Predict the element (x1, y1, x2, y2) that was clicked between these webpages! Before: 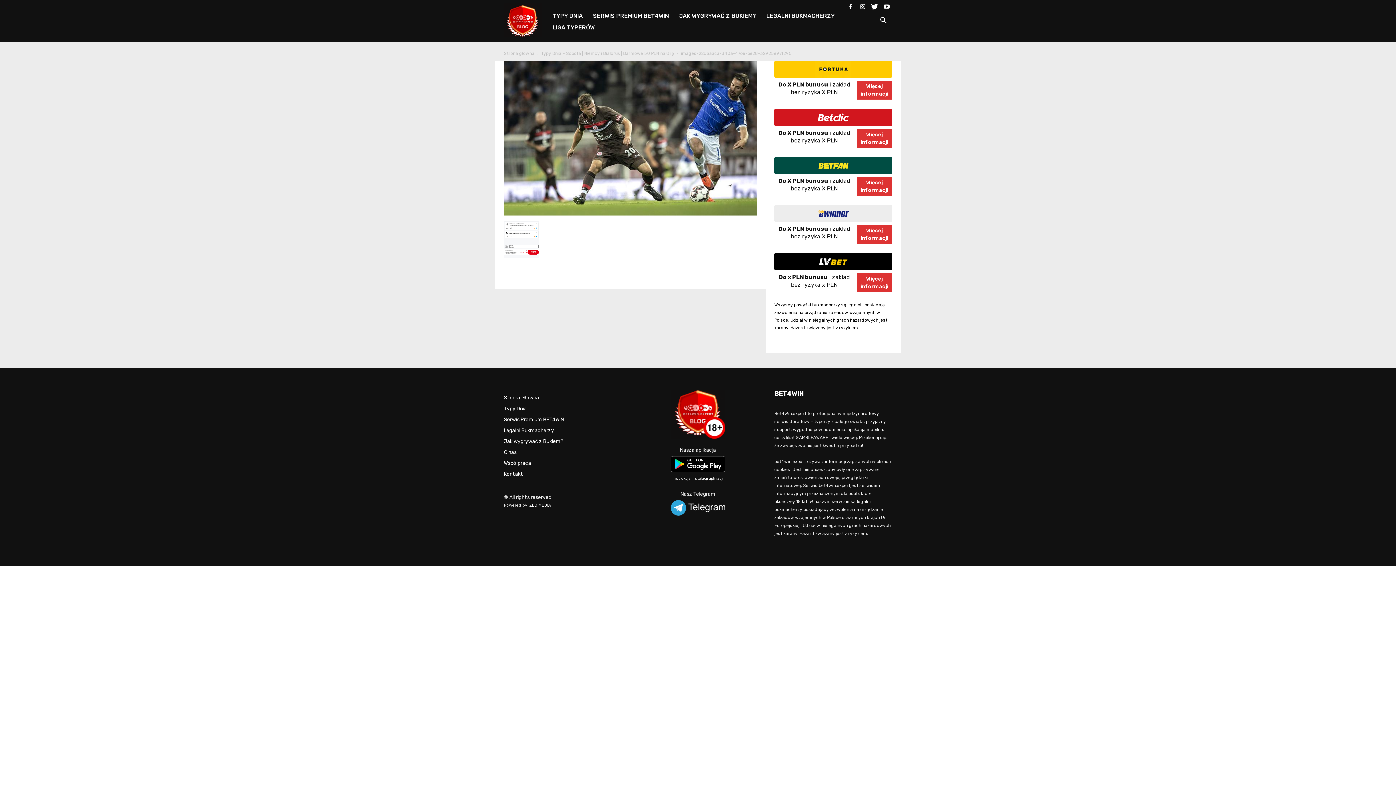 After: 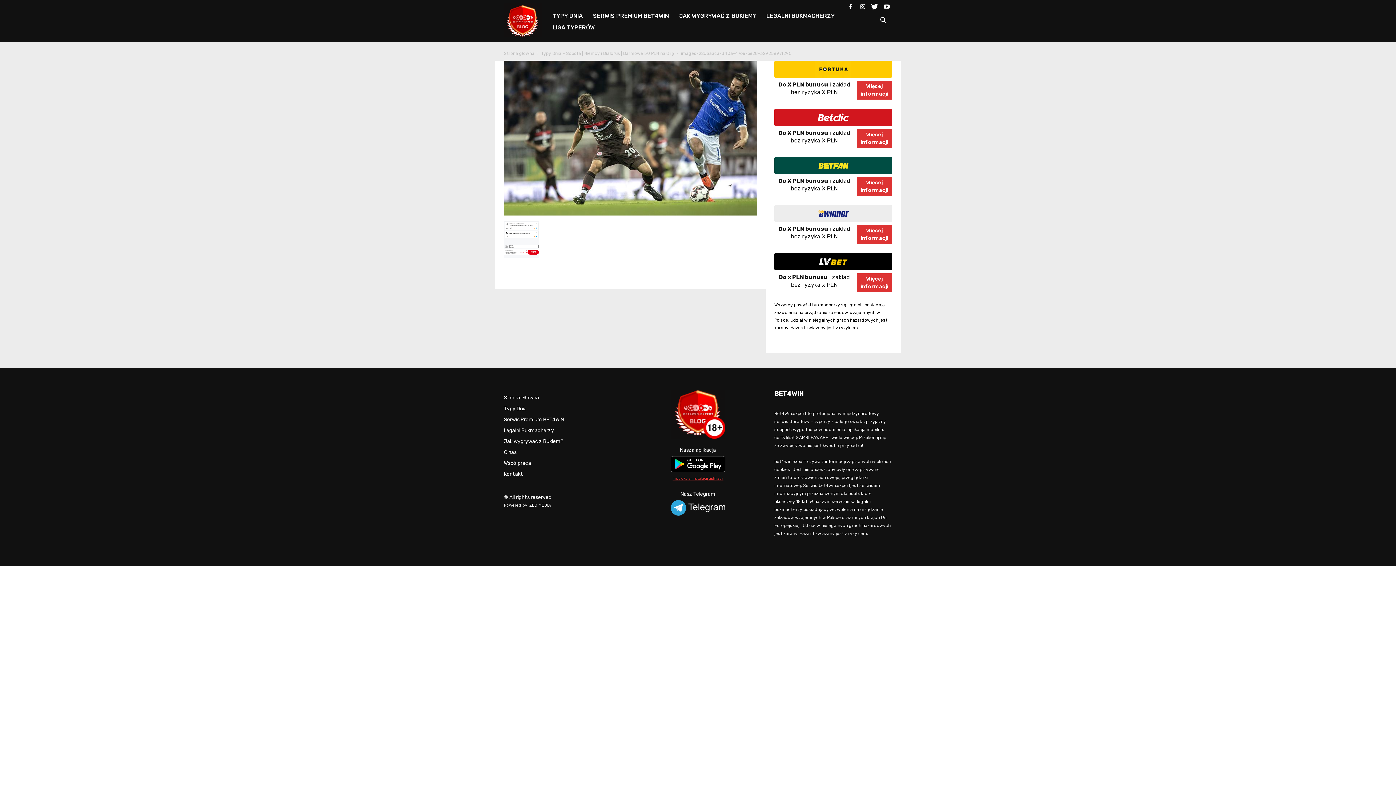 Action: label: Instrukcja instalacji aplikacji
 bbox: (672, 476, 723, 481)